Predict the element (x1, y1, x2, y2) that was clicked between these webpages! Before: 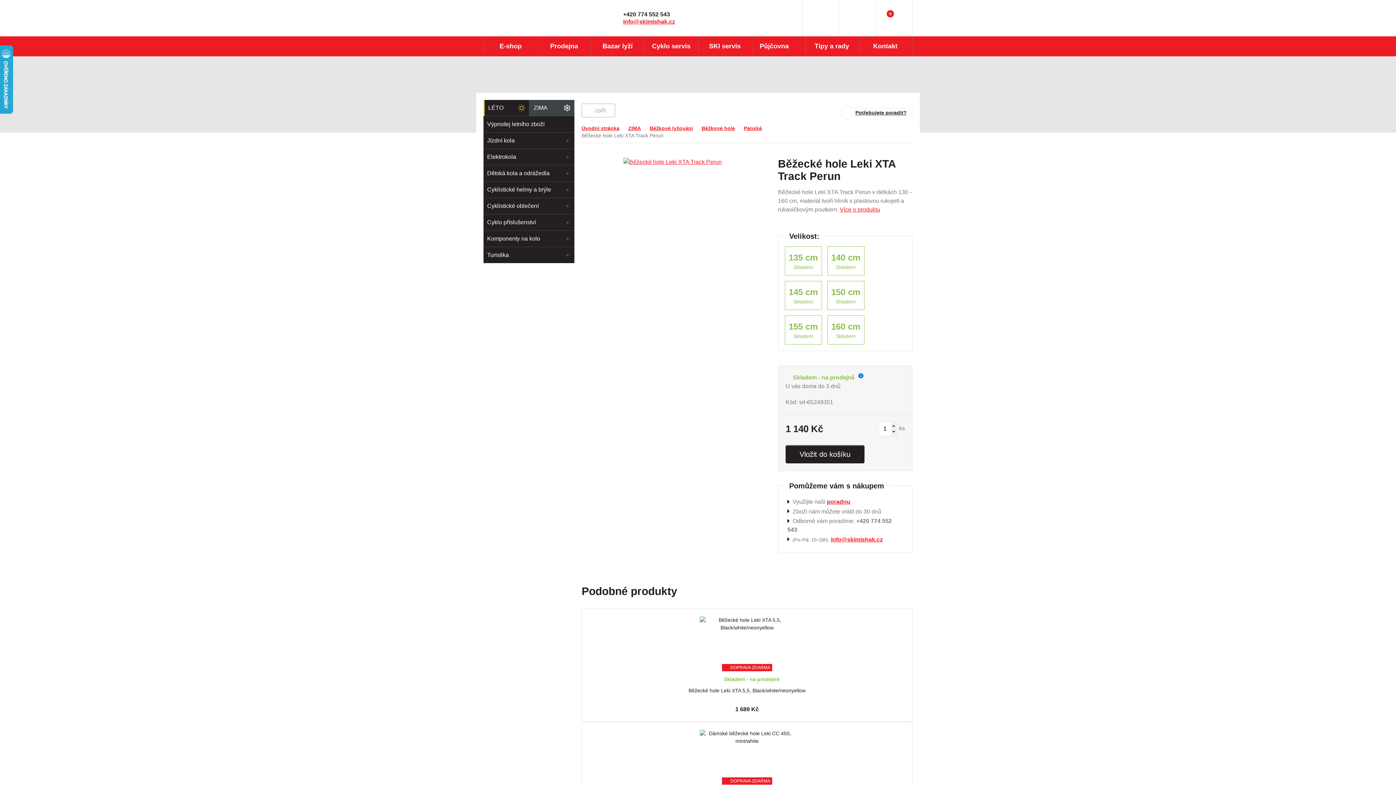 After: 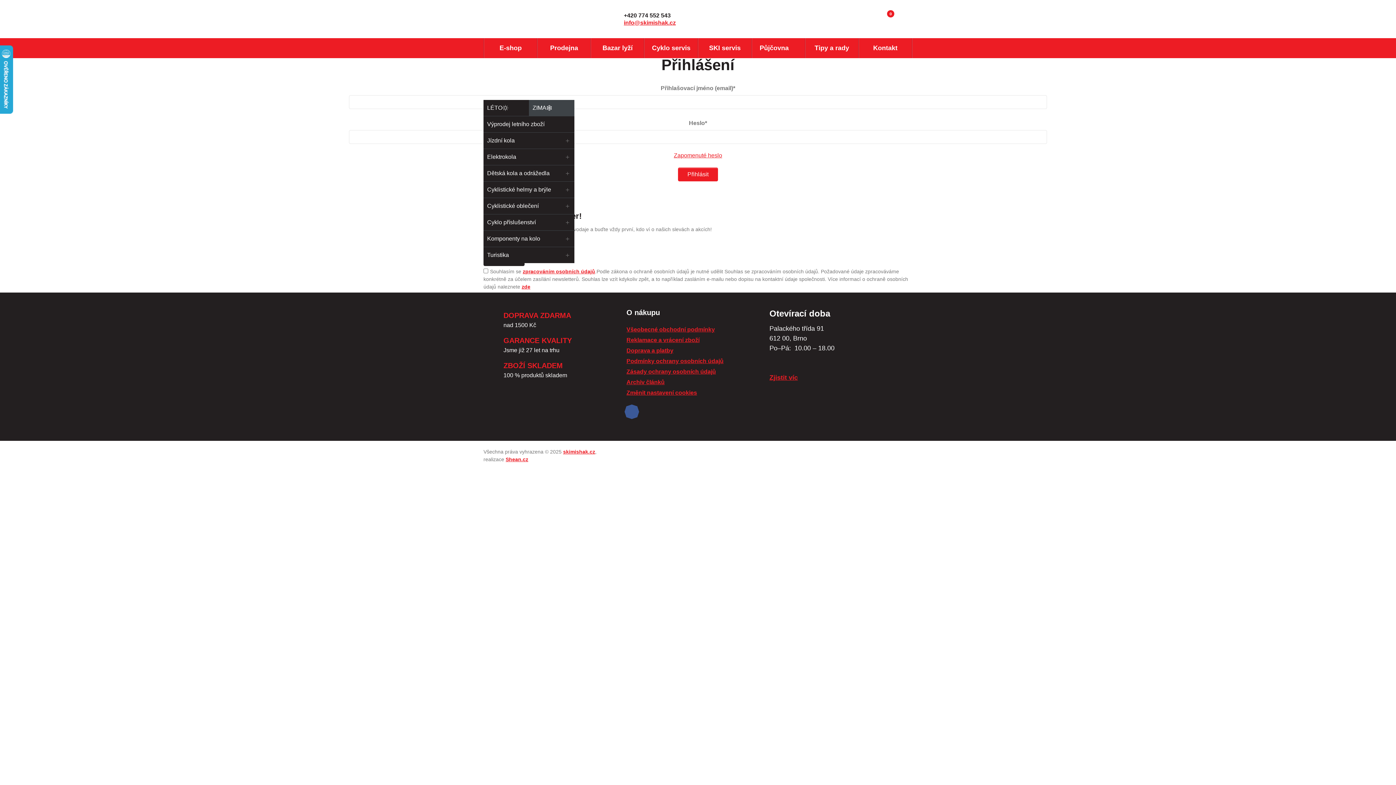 Action: bbox: (839, 0, 875, 36)